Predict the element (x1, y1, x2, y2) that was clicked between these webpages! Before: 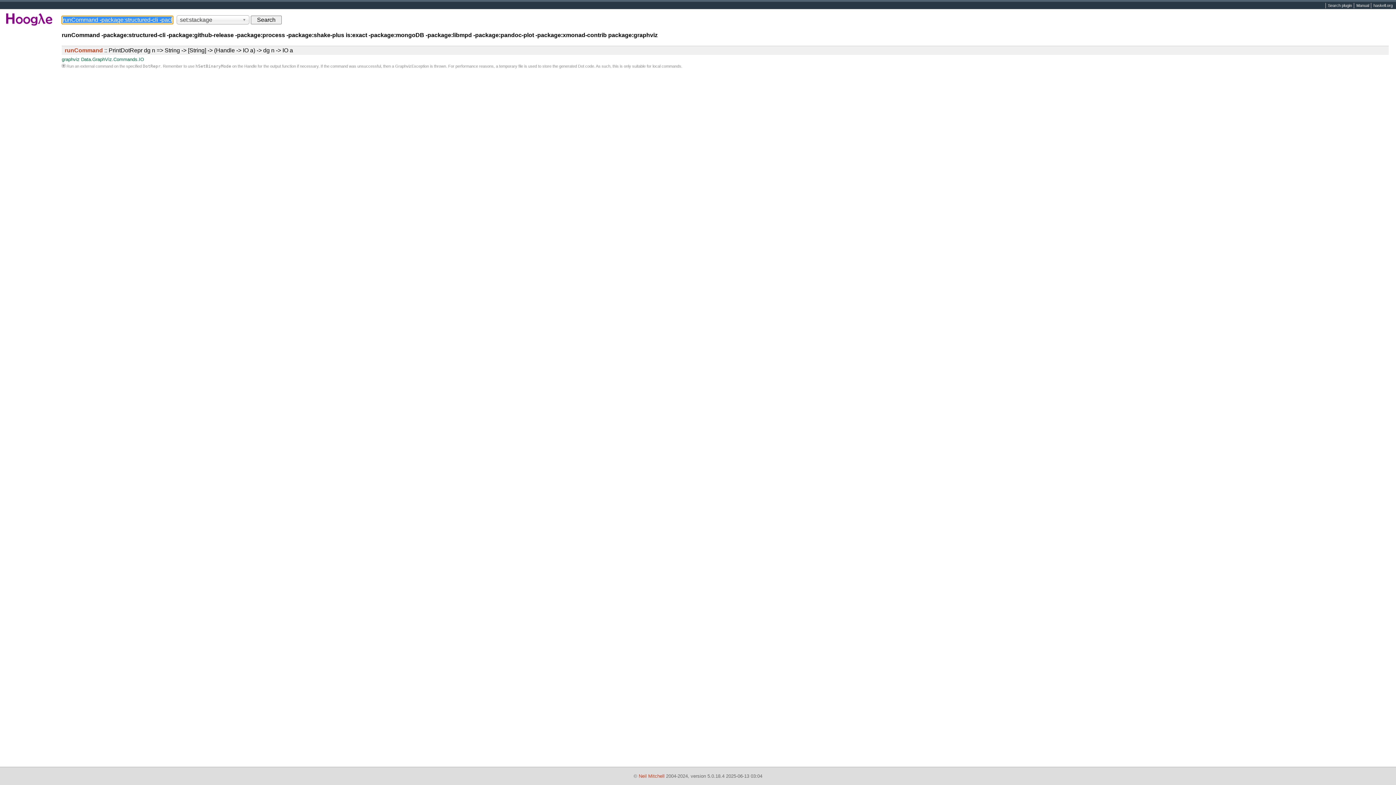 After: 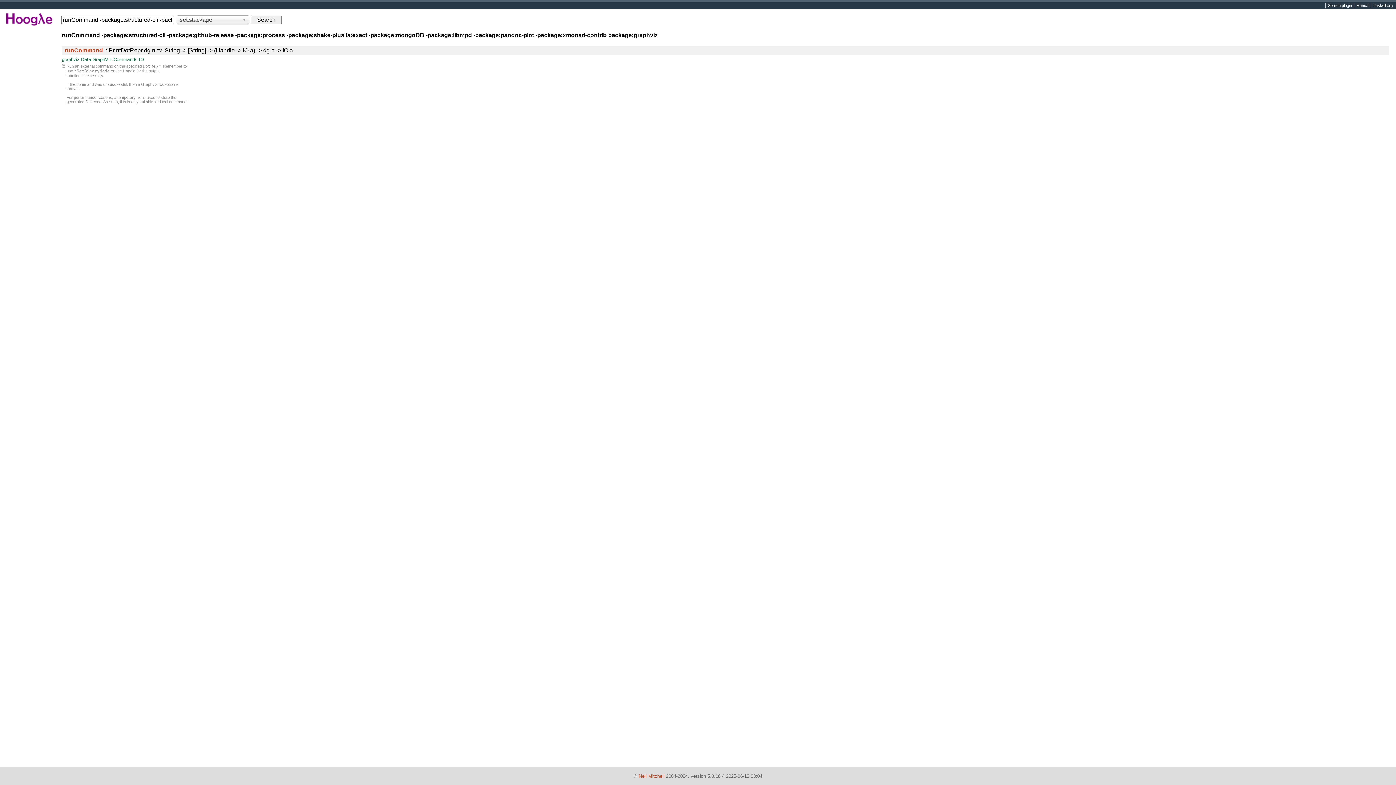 Action: bbox: (395, 63, 429, 68) label: GraphvizException